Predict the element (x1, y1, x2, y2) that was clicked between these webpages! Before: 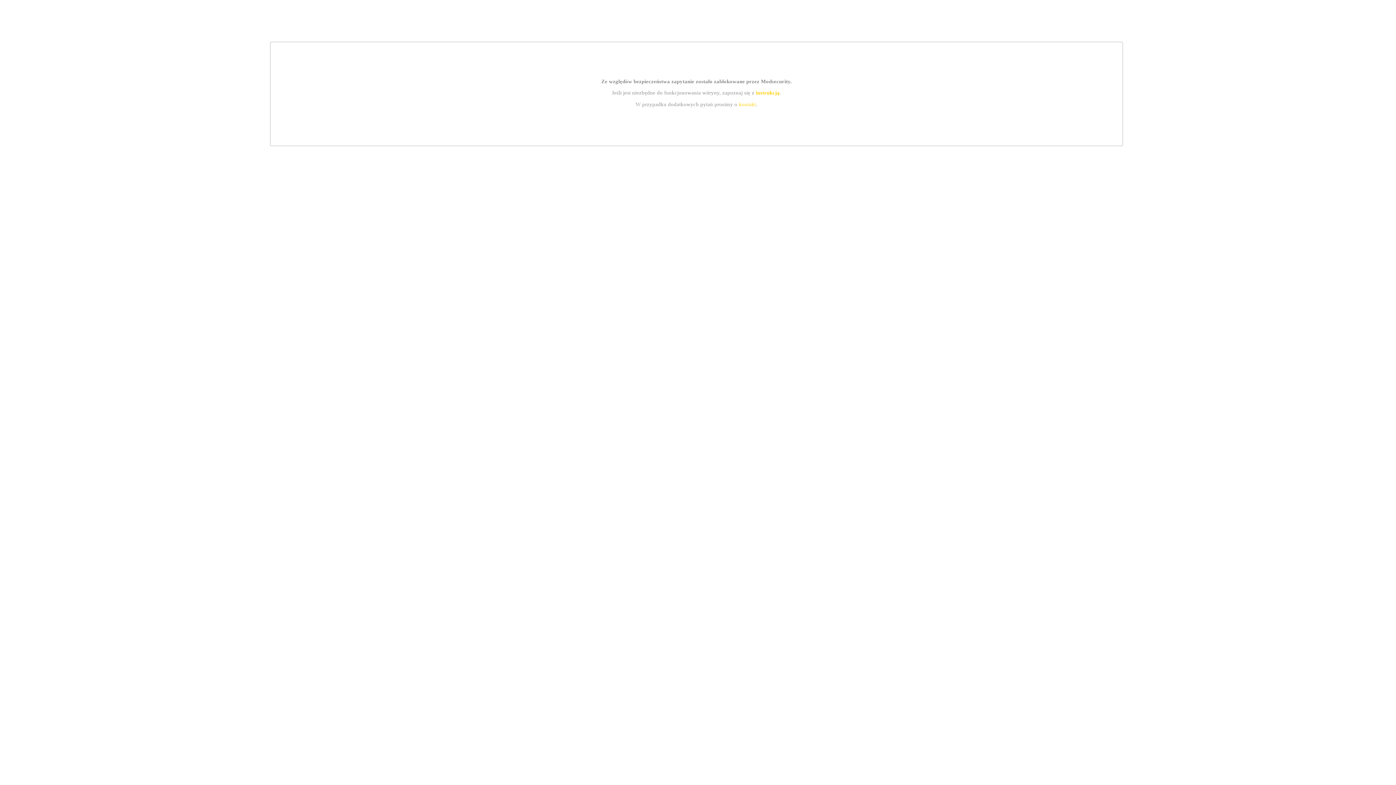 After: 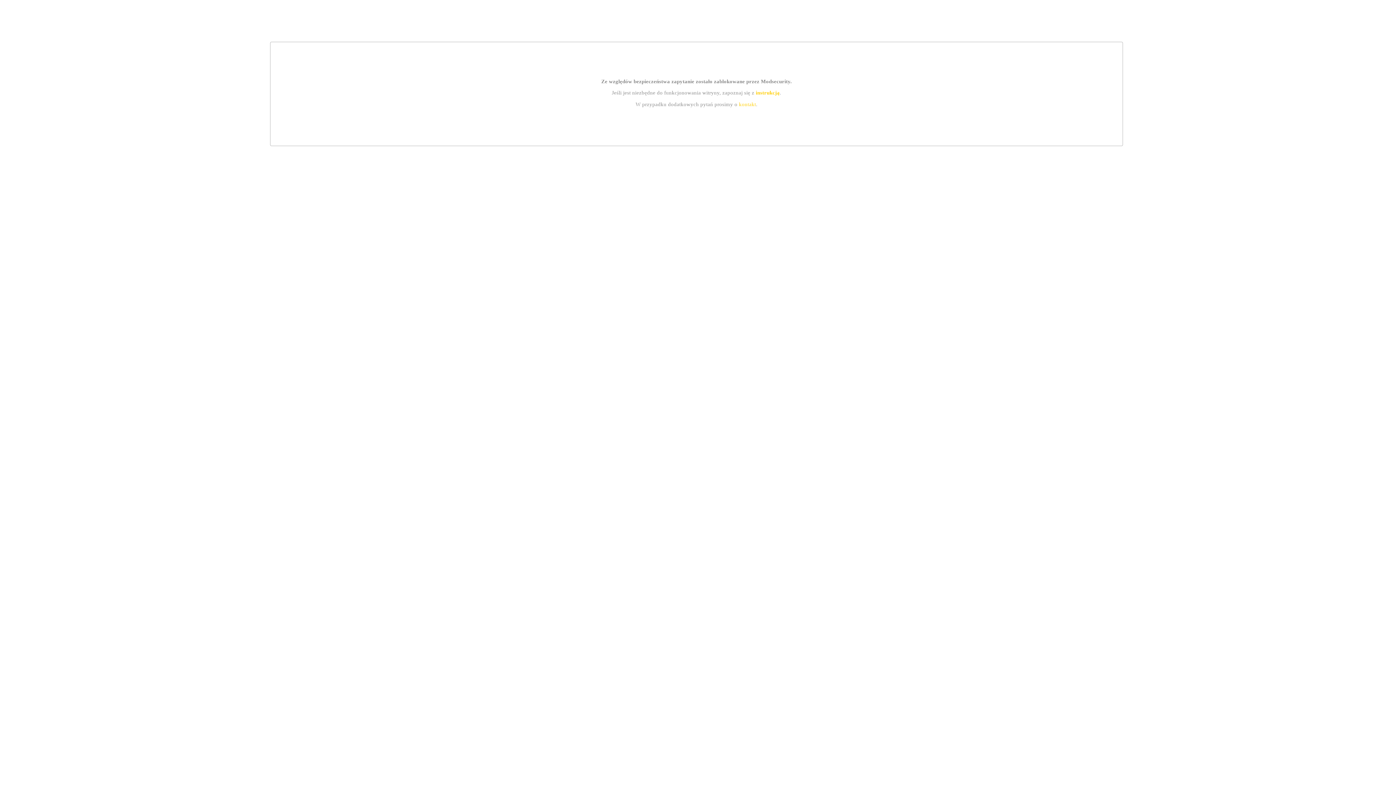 Action: label: kontakt bbox: (739, 101, 756, 107)